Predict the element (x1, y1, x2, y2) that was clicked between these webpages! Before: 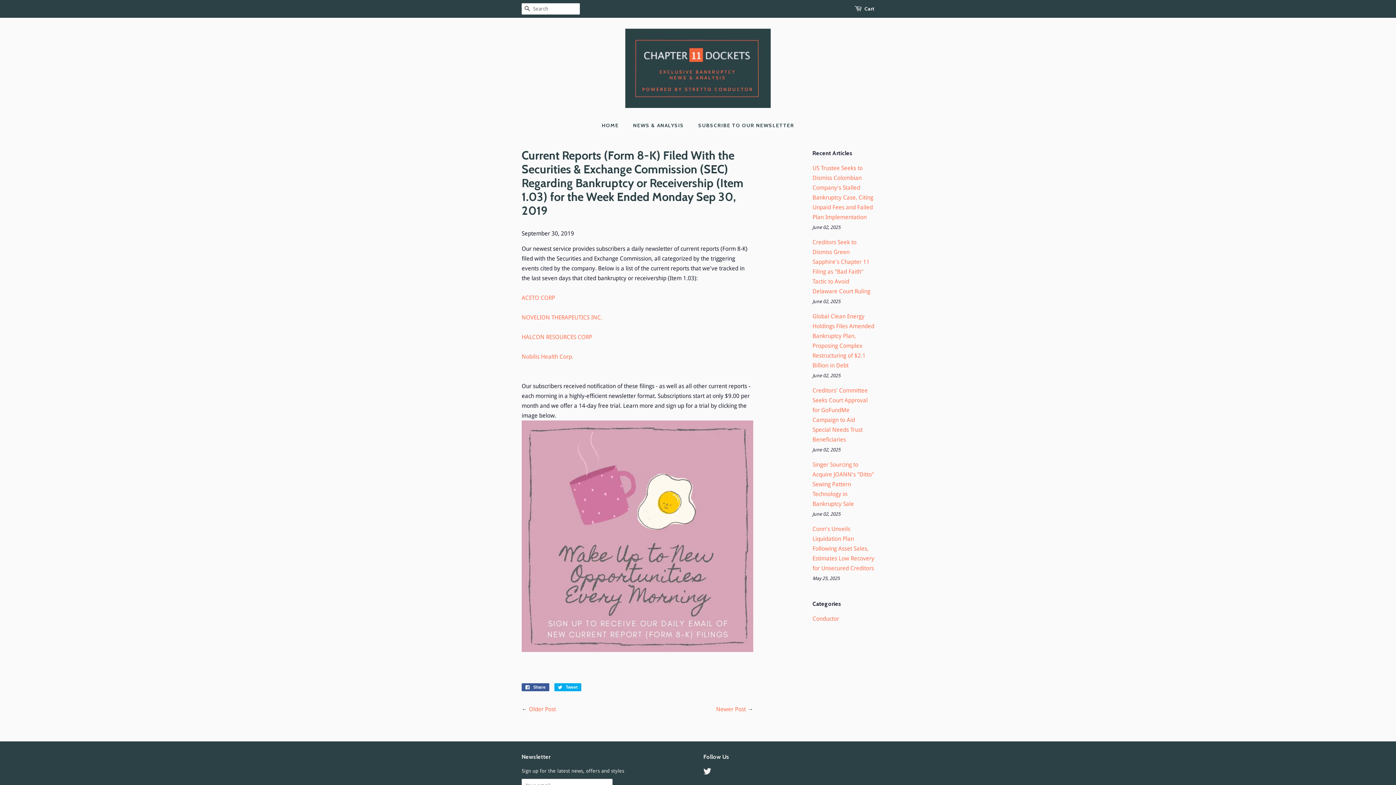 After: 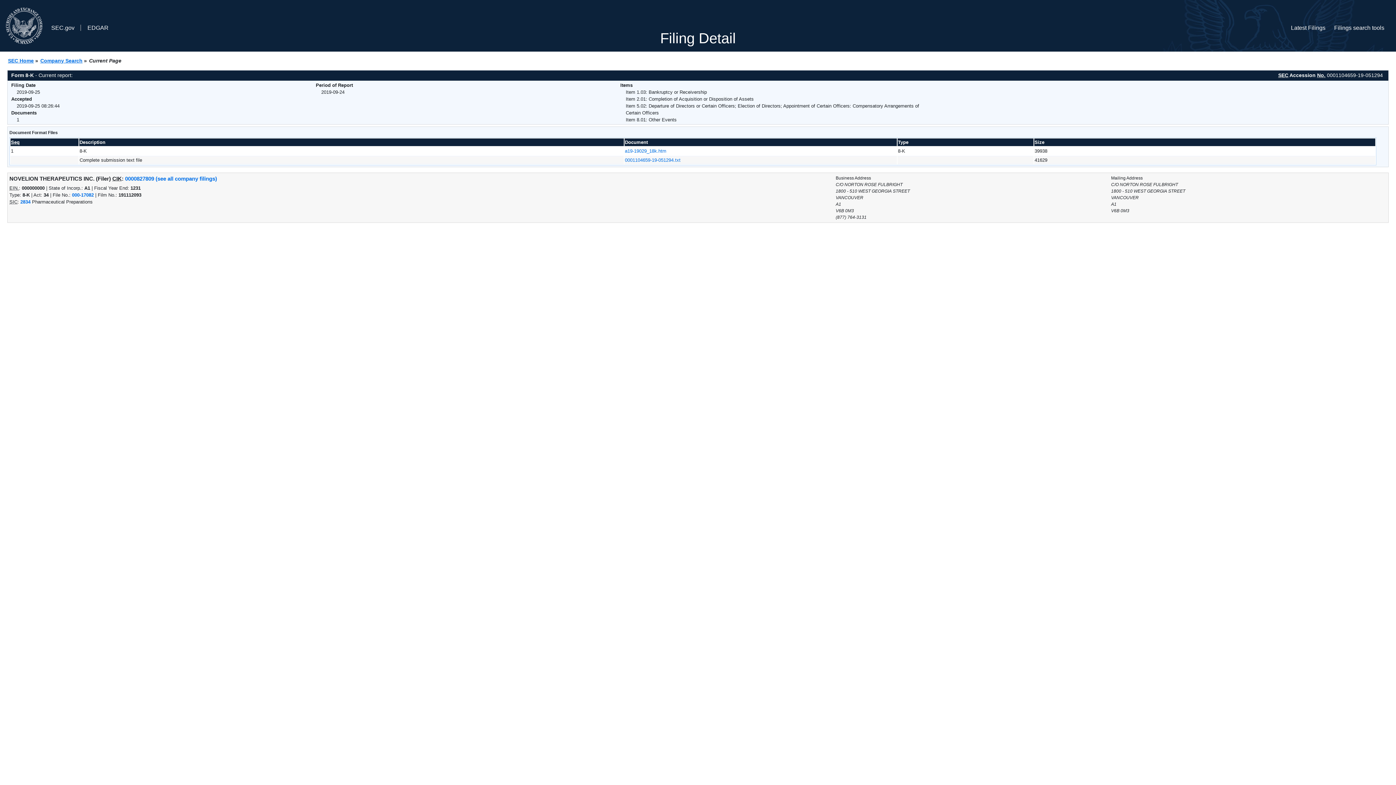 Action: bbox: (521, 314, 602, 321) label: NOVELION THERAPEUTICS INC.